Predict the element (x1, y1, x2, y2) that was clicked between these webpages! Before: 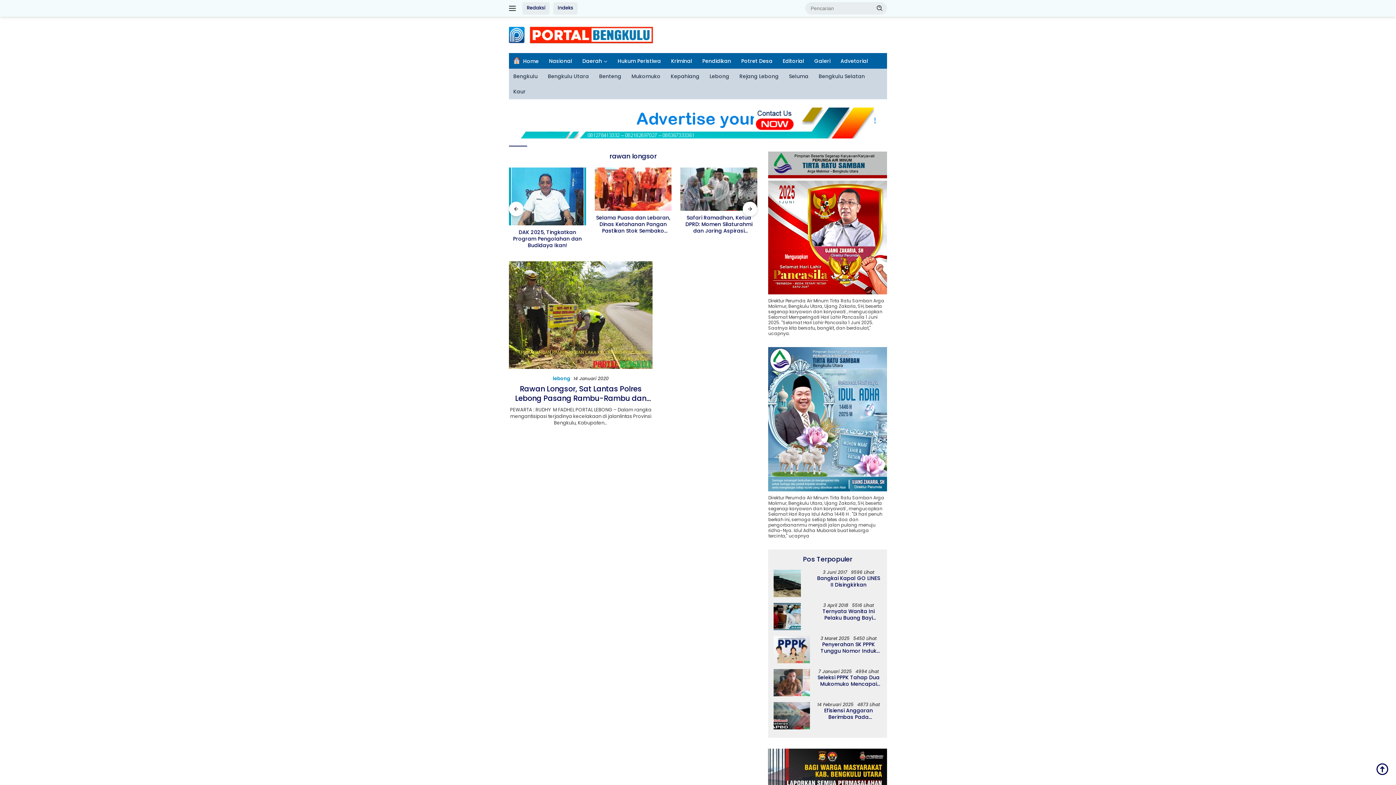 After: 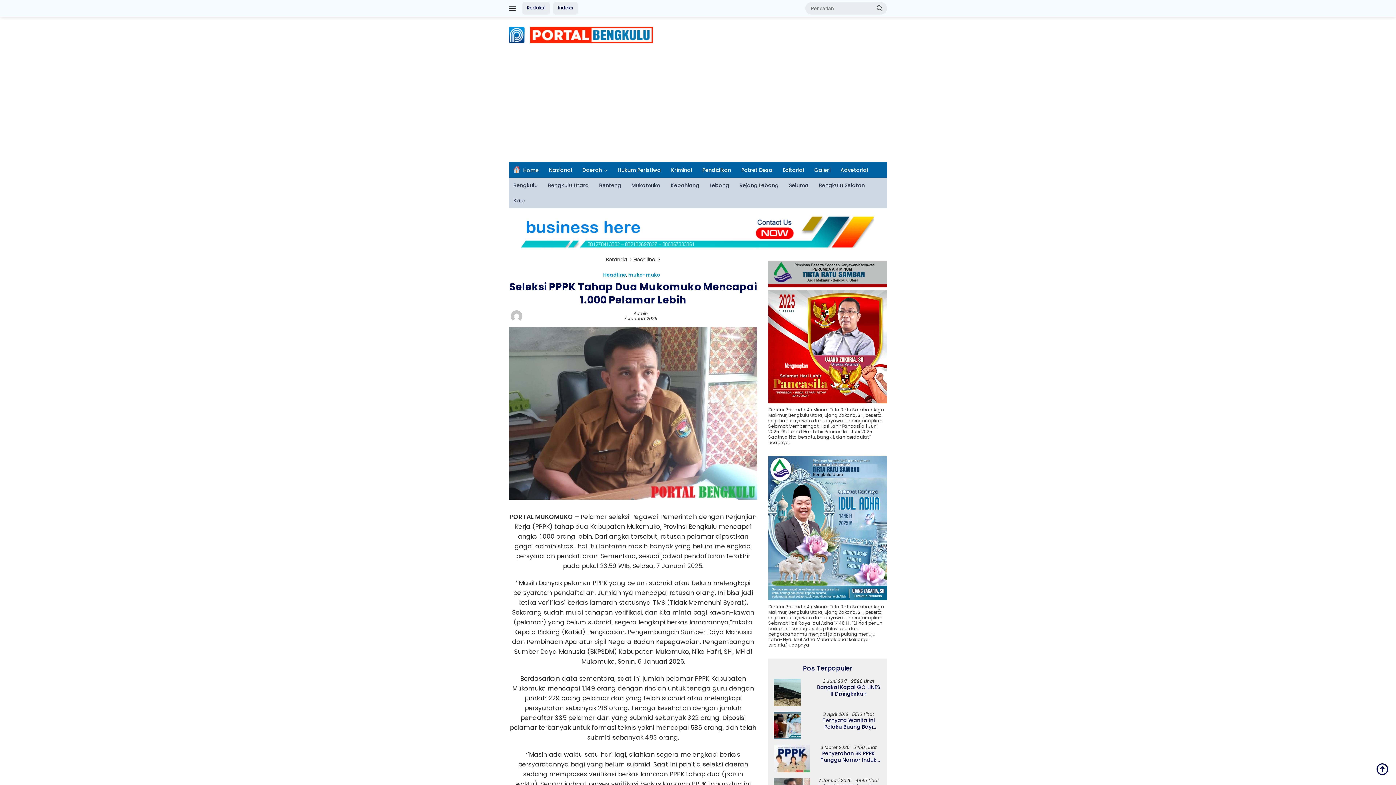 Action: label: Seleksi PPPK Tahap Dua Mukomuko Mencapai 1.000 Pelamar Lebih bbox: (815, 674, 881, 687)